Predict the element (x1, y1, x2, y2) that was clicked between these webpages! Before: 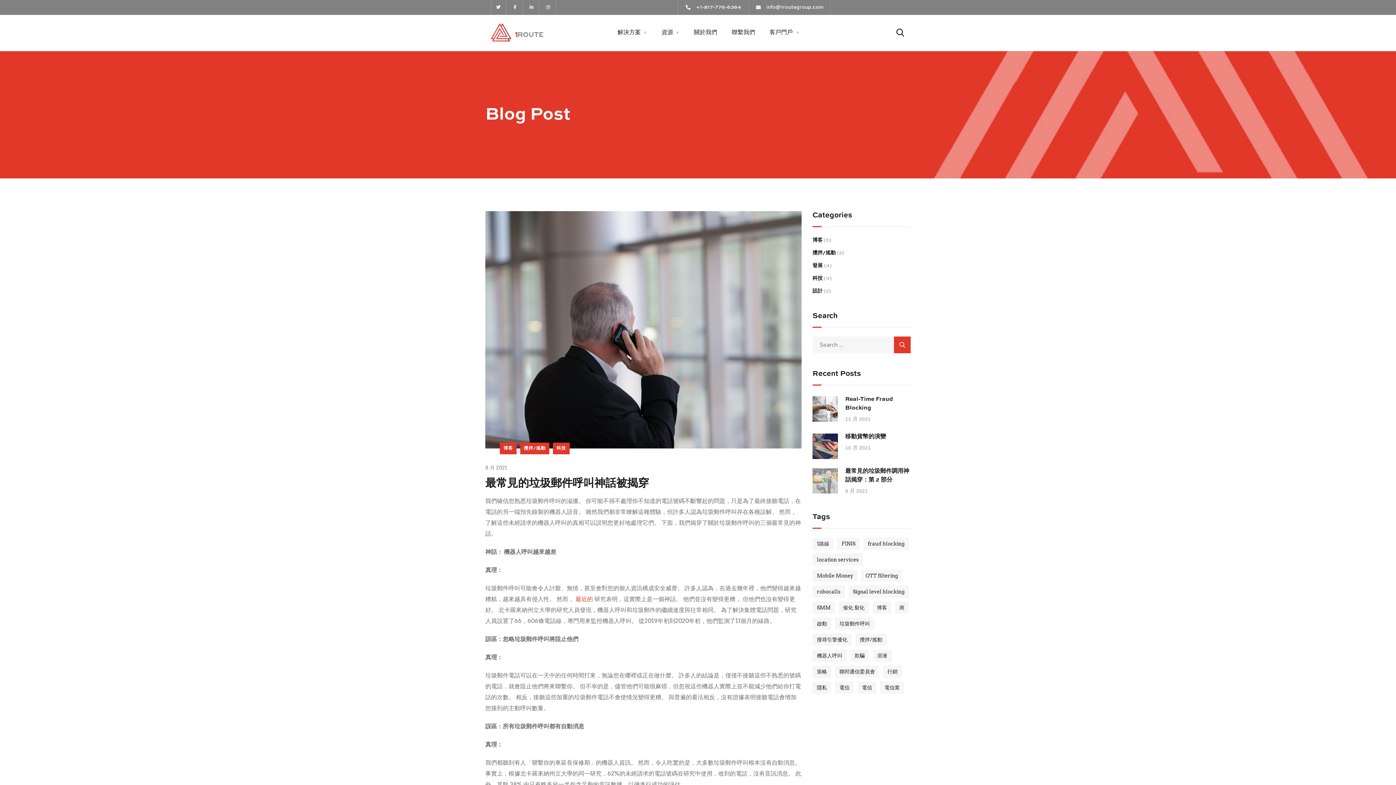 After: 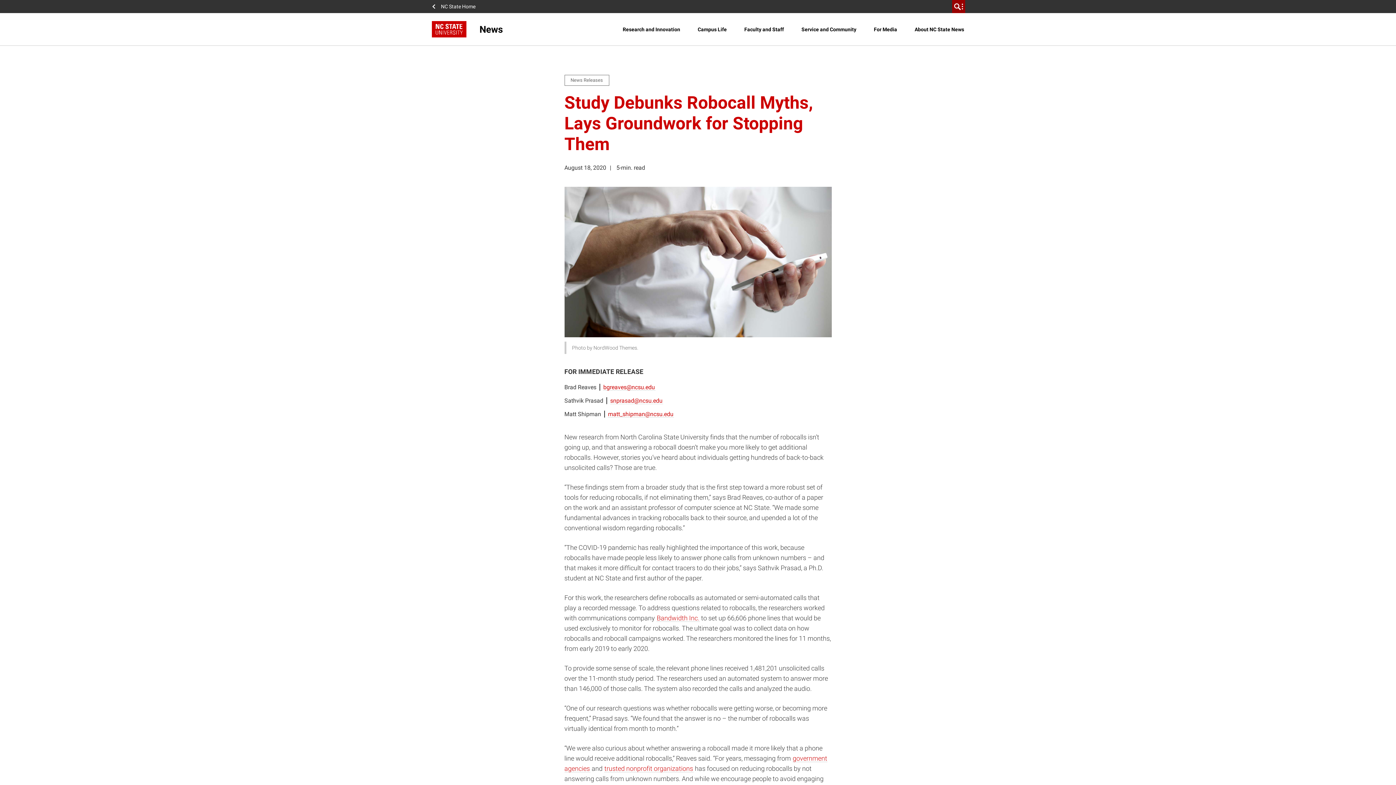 Action: label: 最近的 bbox: (575, 595, 593, 602)